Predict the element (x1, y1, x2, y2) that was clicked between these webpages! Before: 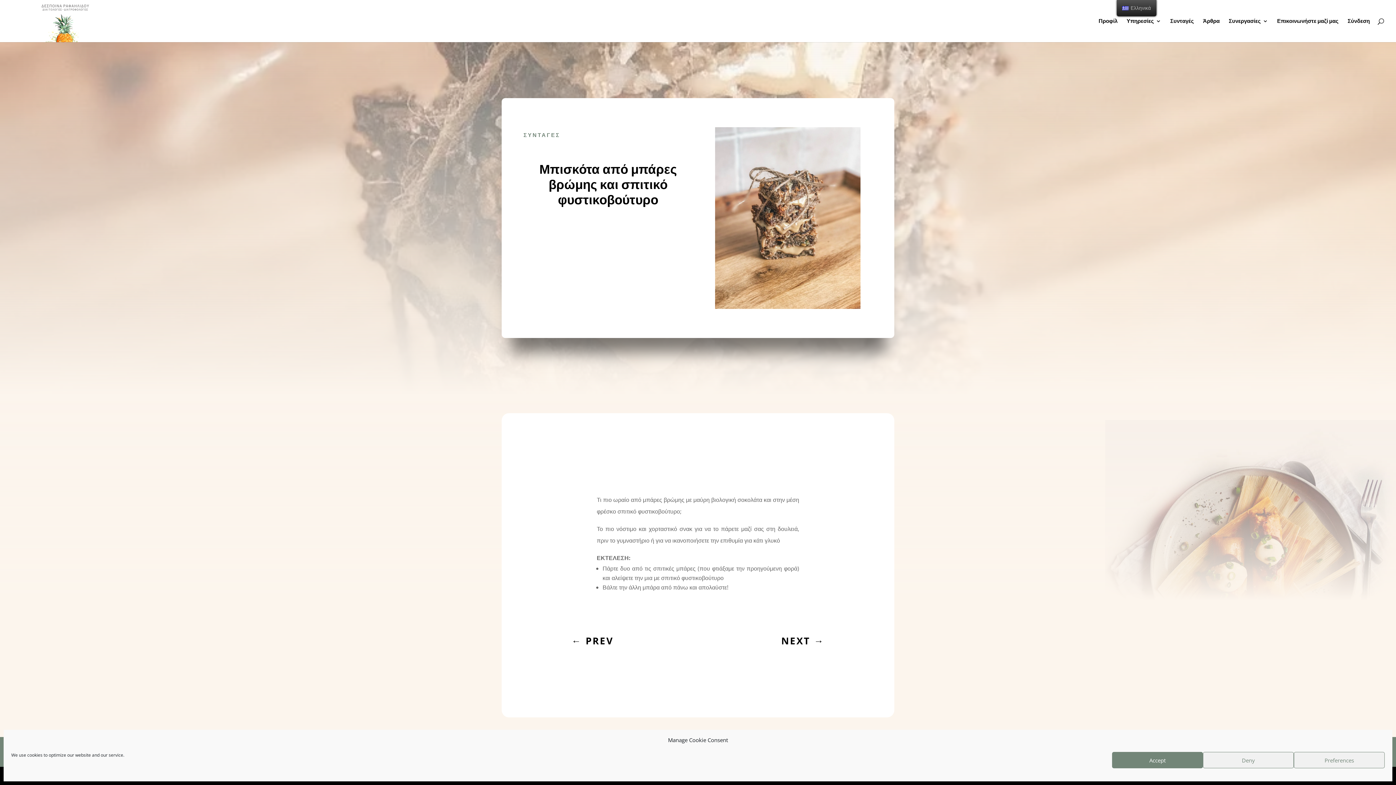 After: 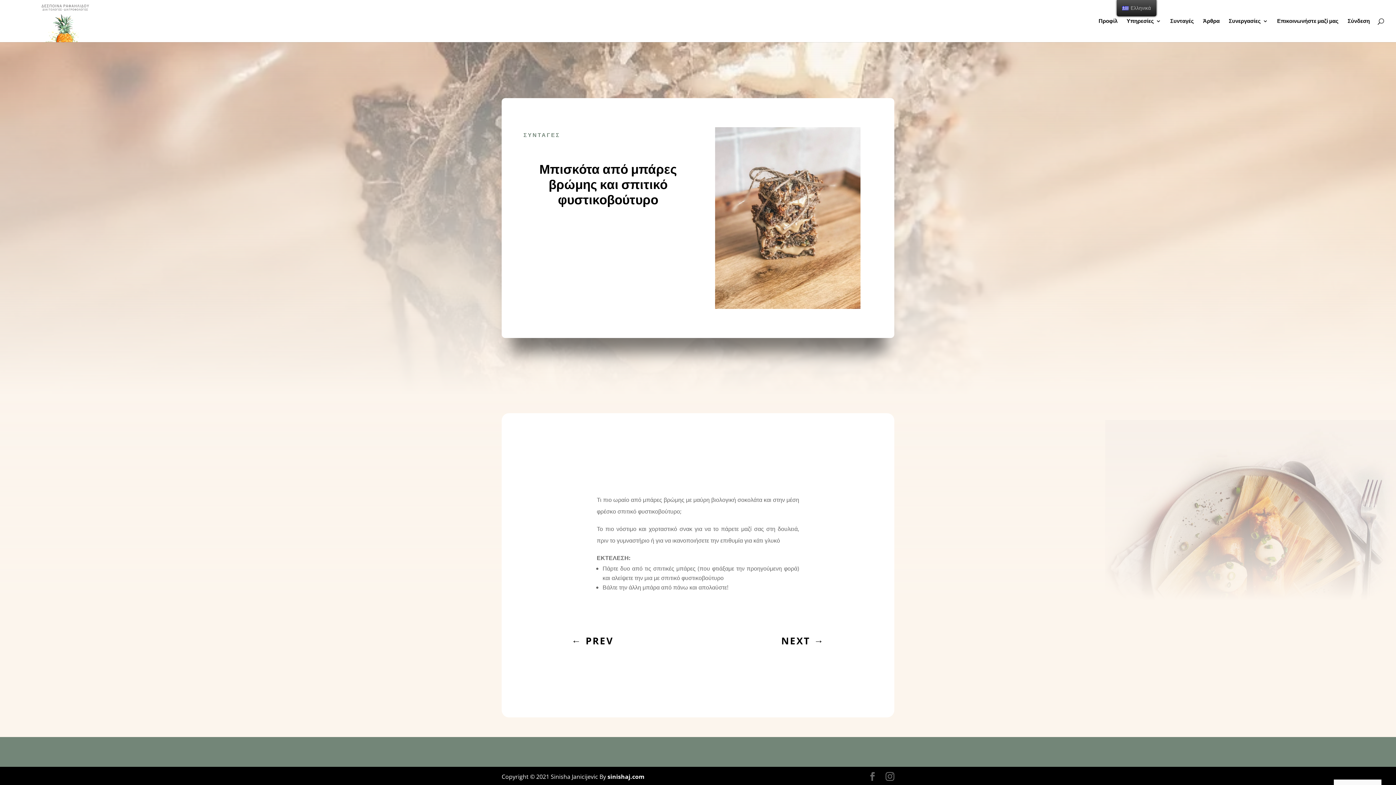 Action: bbox: (1203, 752, 1294, 768) label: Deny